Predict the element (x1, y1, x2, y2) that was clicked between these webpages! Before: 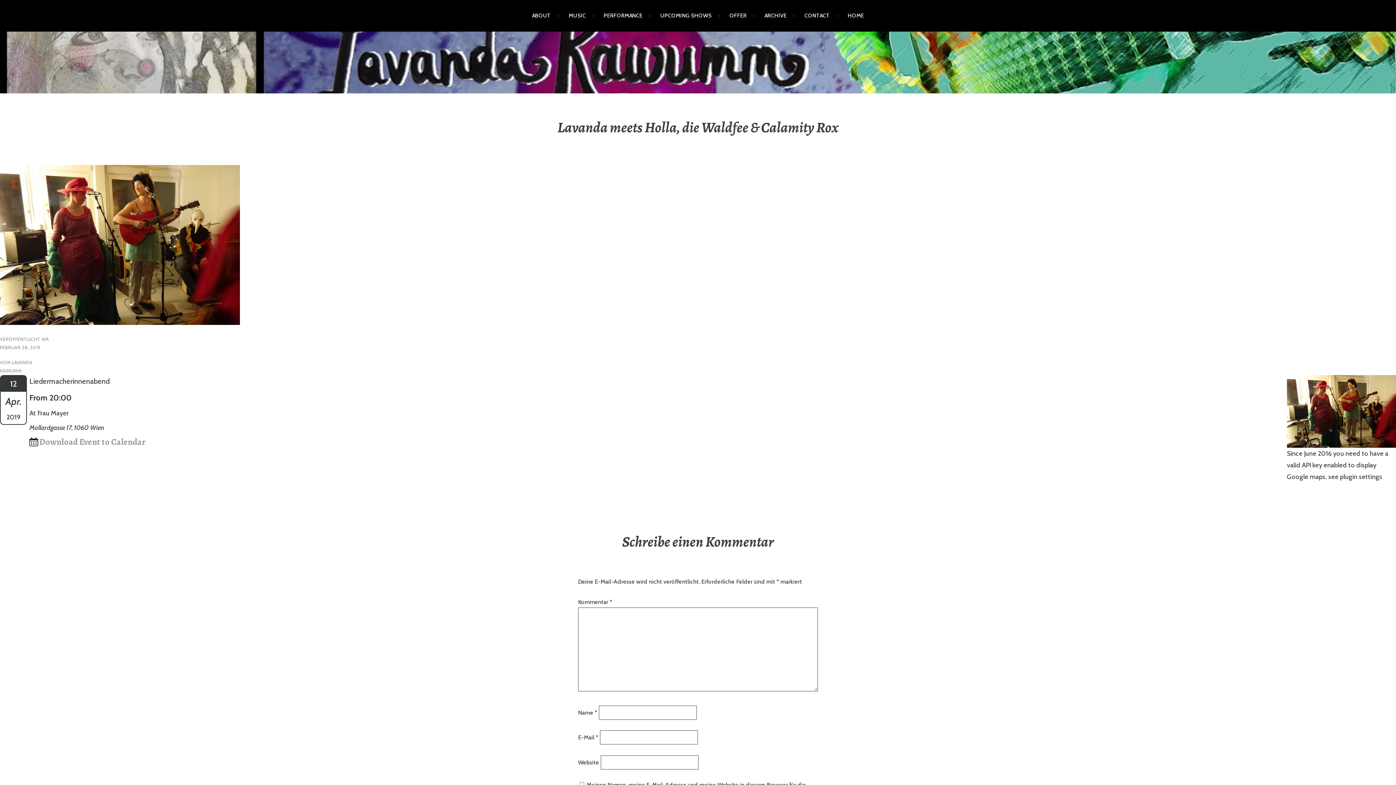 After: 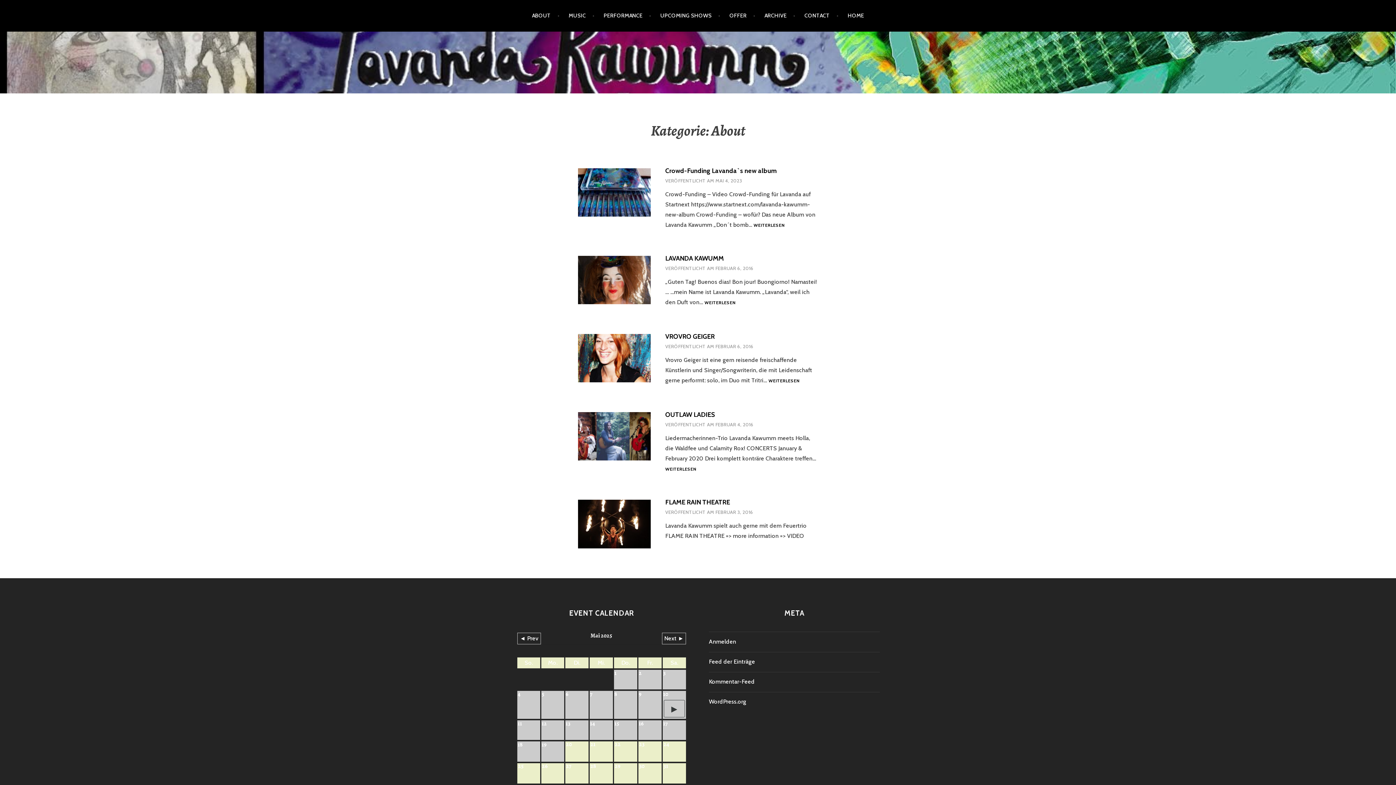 Action: label: ABOUT bbox: (532, 5, 559, 26)